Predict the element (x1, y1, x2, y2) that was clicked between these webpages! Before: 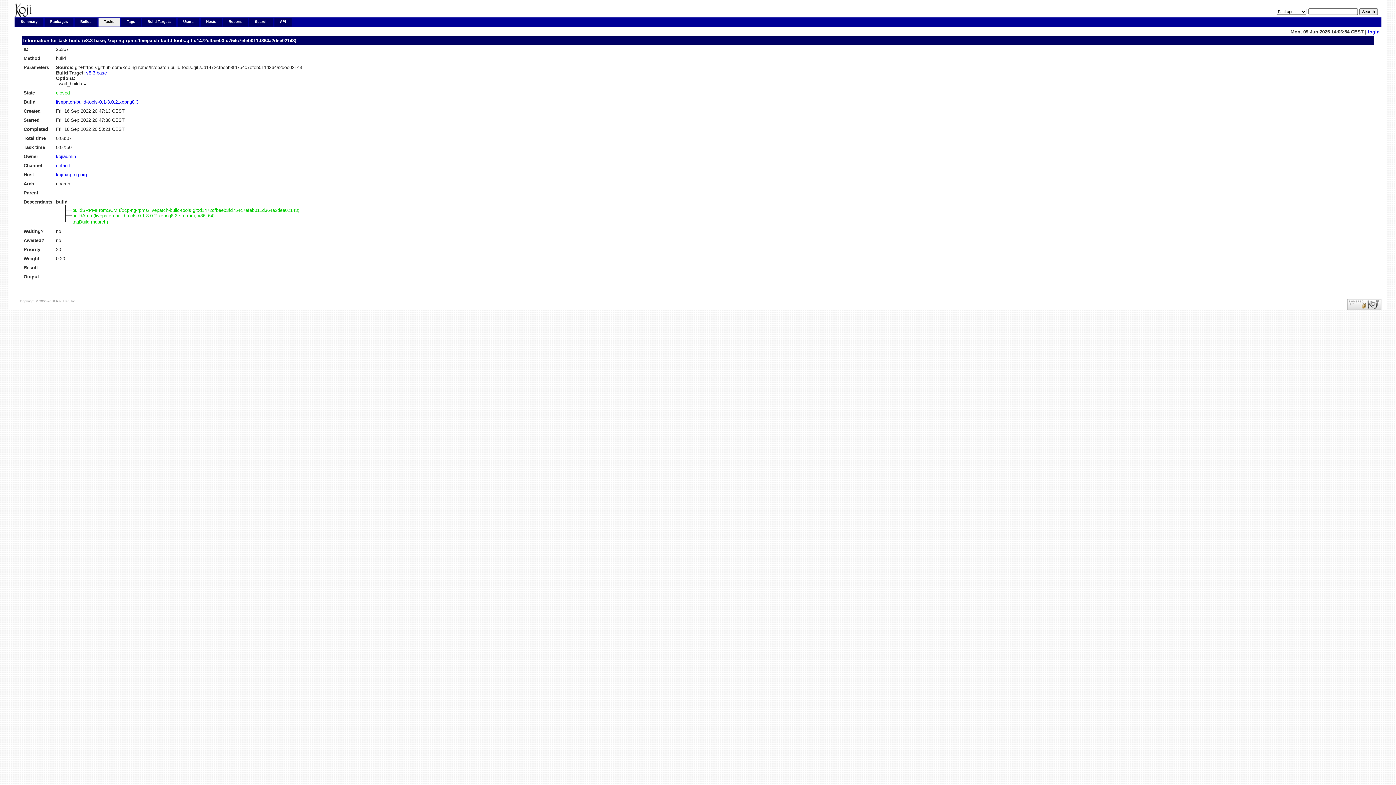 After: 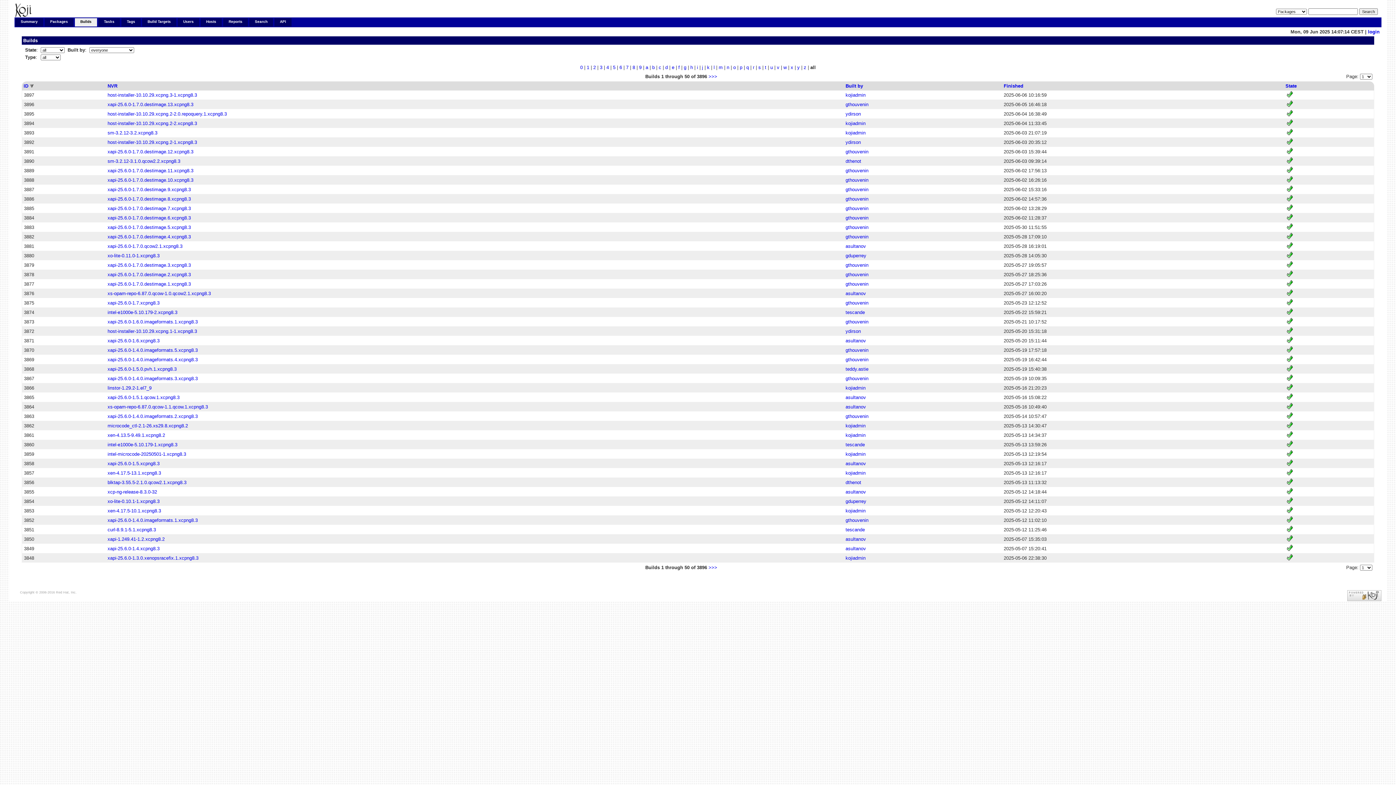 Action: label: Builds bbox: (74, 18, 97, 26)